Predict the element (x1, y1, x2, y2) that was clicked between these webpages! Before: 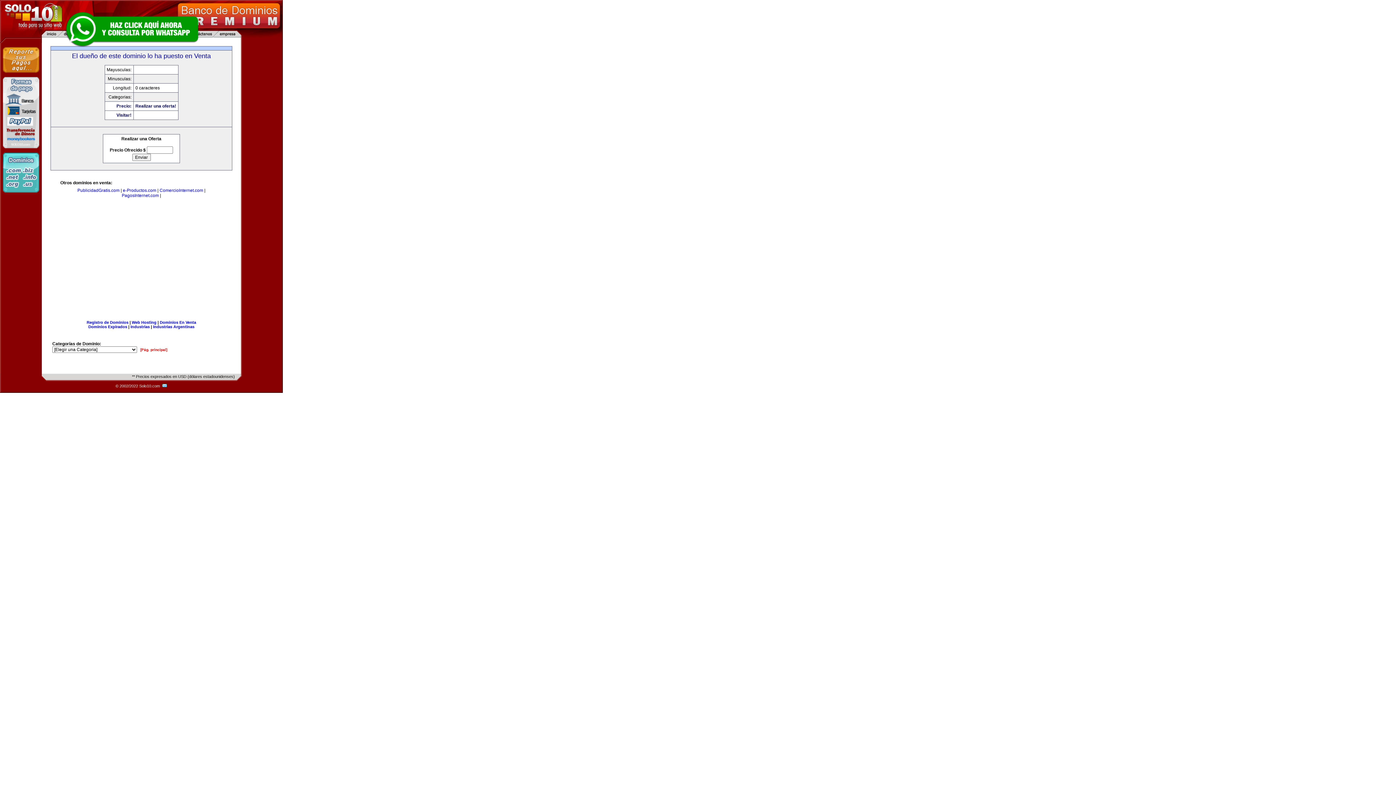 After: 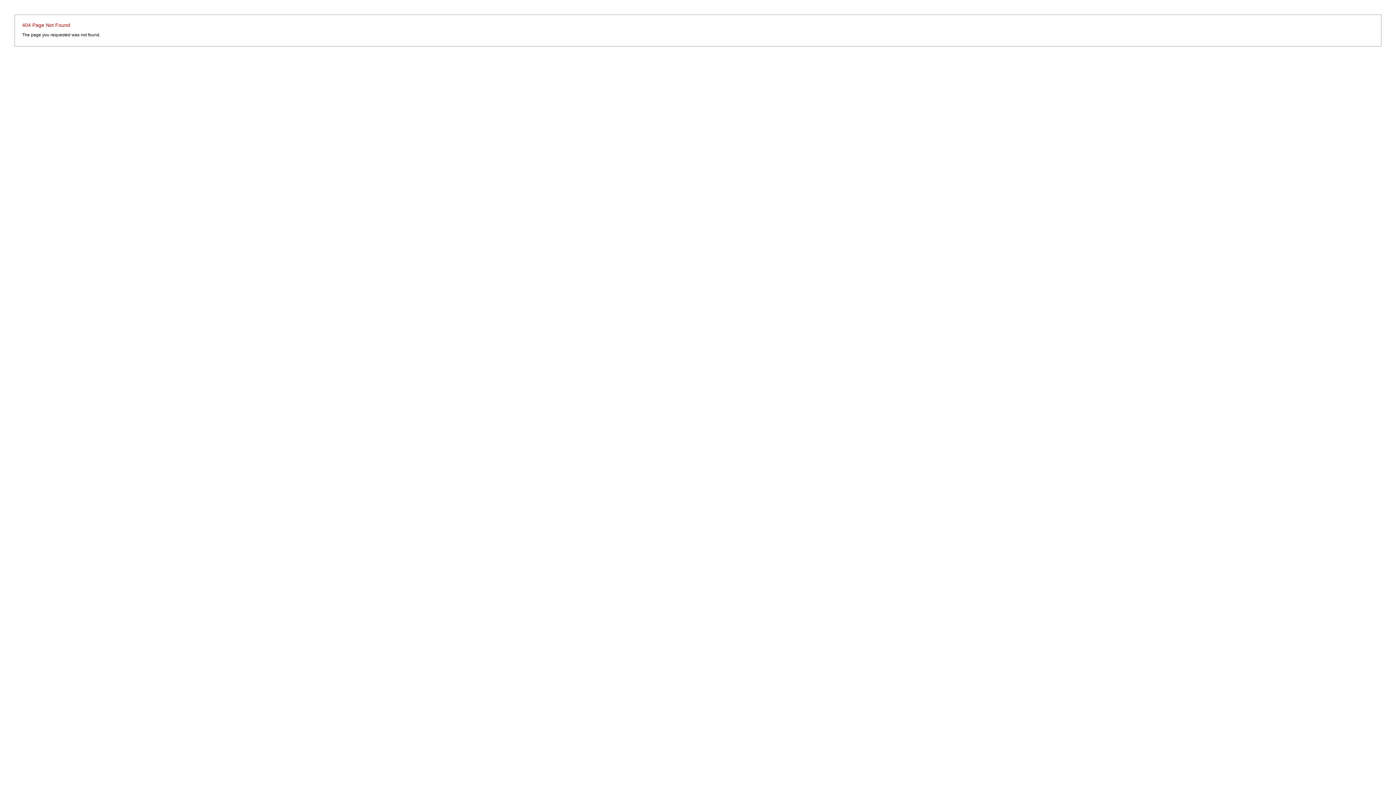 Action: bbox: (88, 324, 127, 329) label: Dominios Expirados